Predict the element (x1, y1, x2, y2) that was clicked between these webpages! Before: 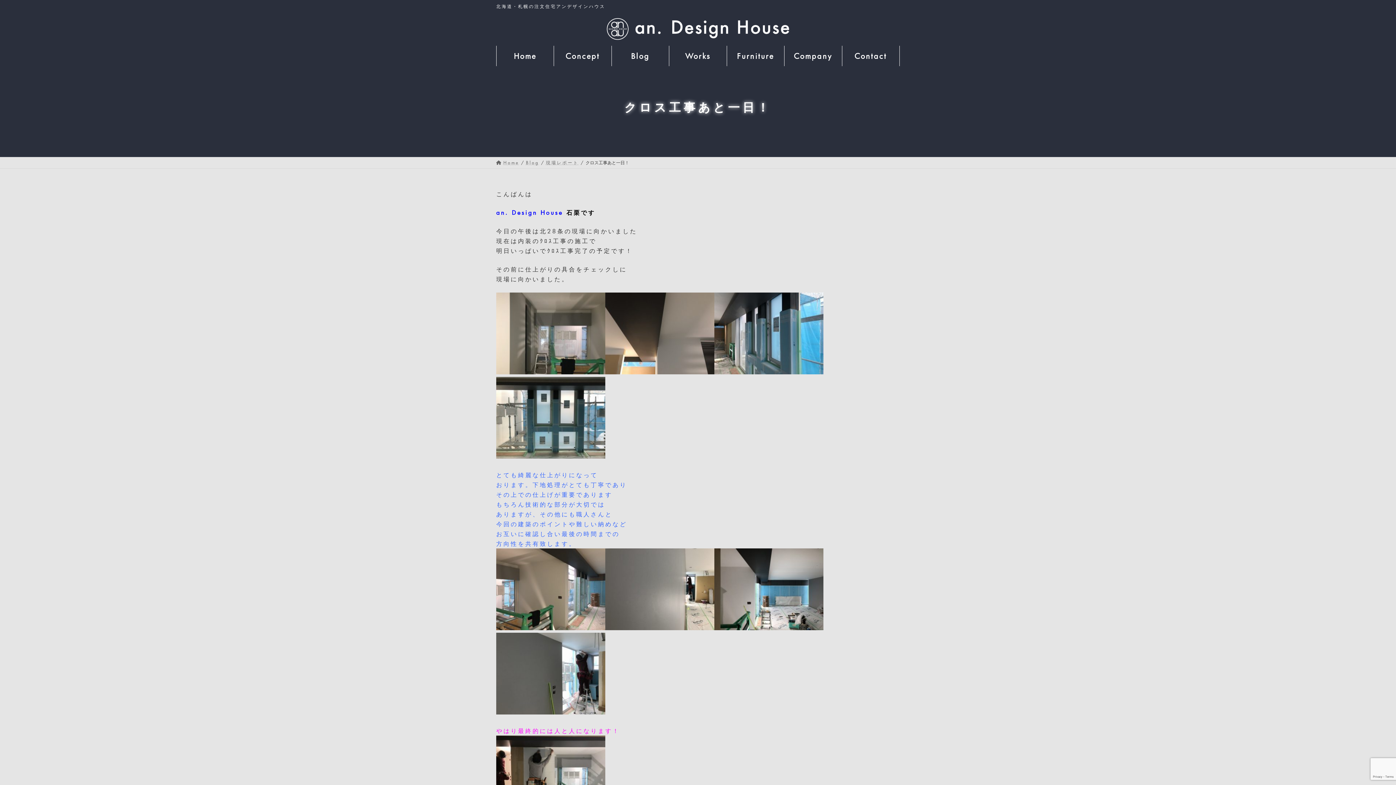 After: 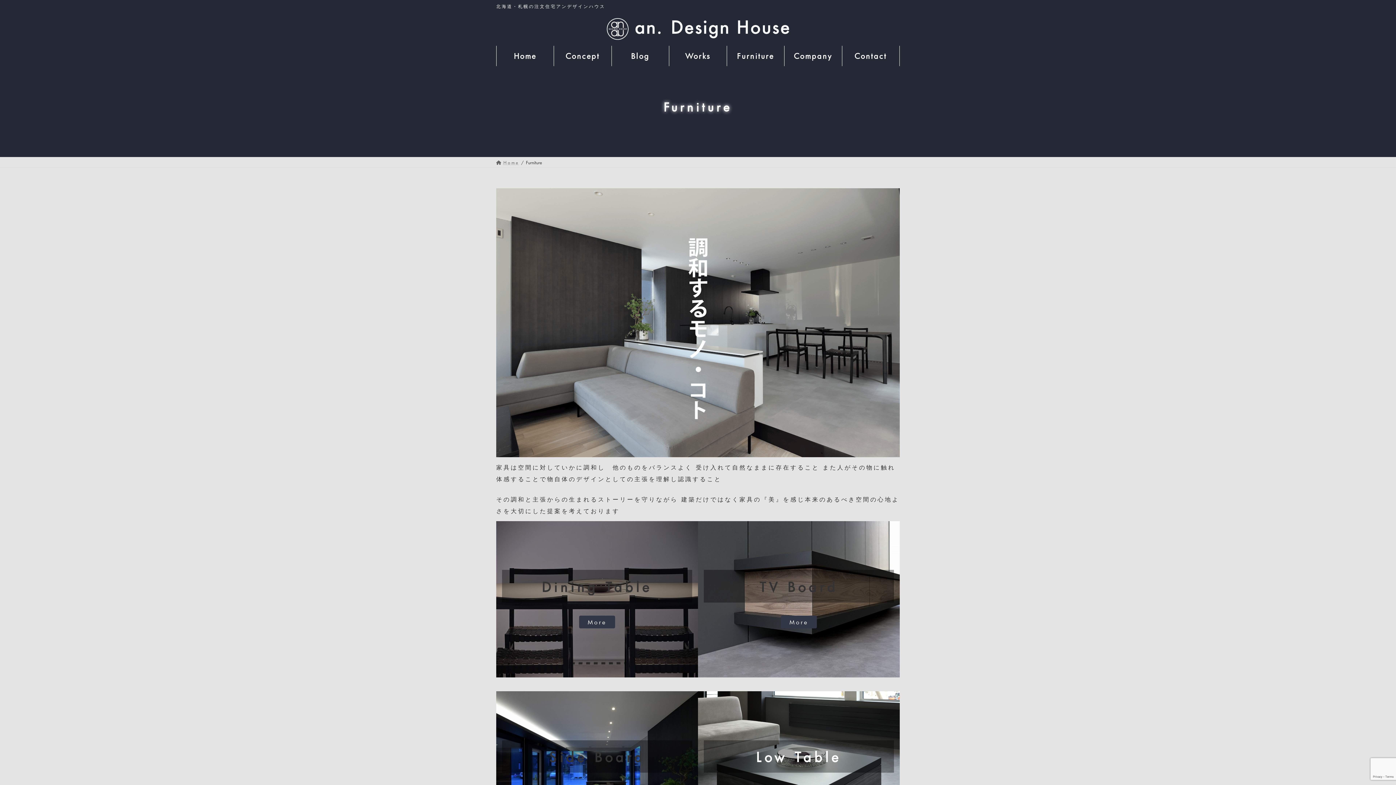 Action: bbox: (727, 45, 784, 66) label: Furniture